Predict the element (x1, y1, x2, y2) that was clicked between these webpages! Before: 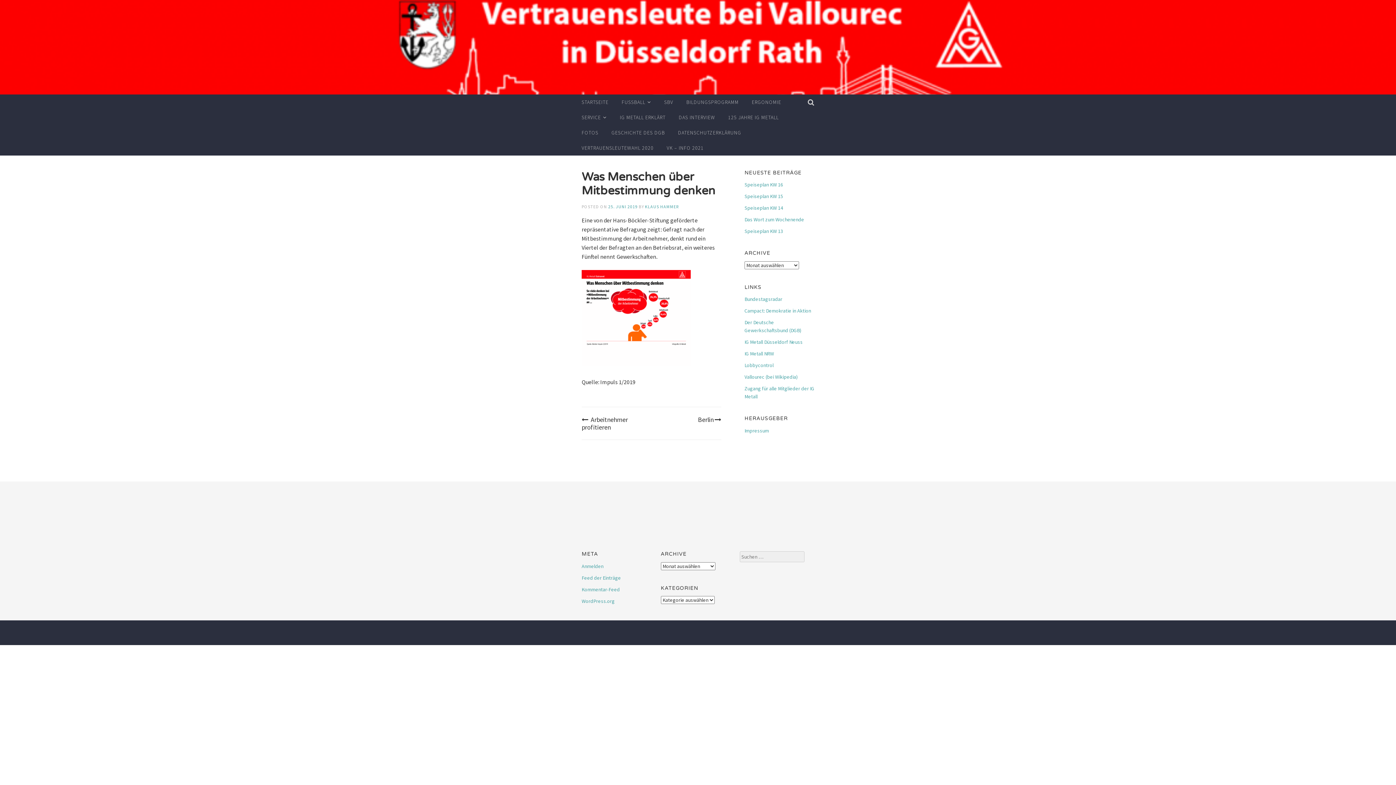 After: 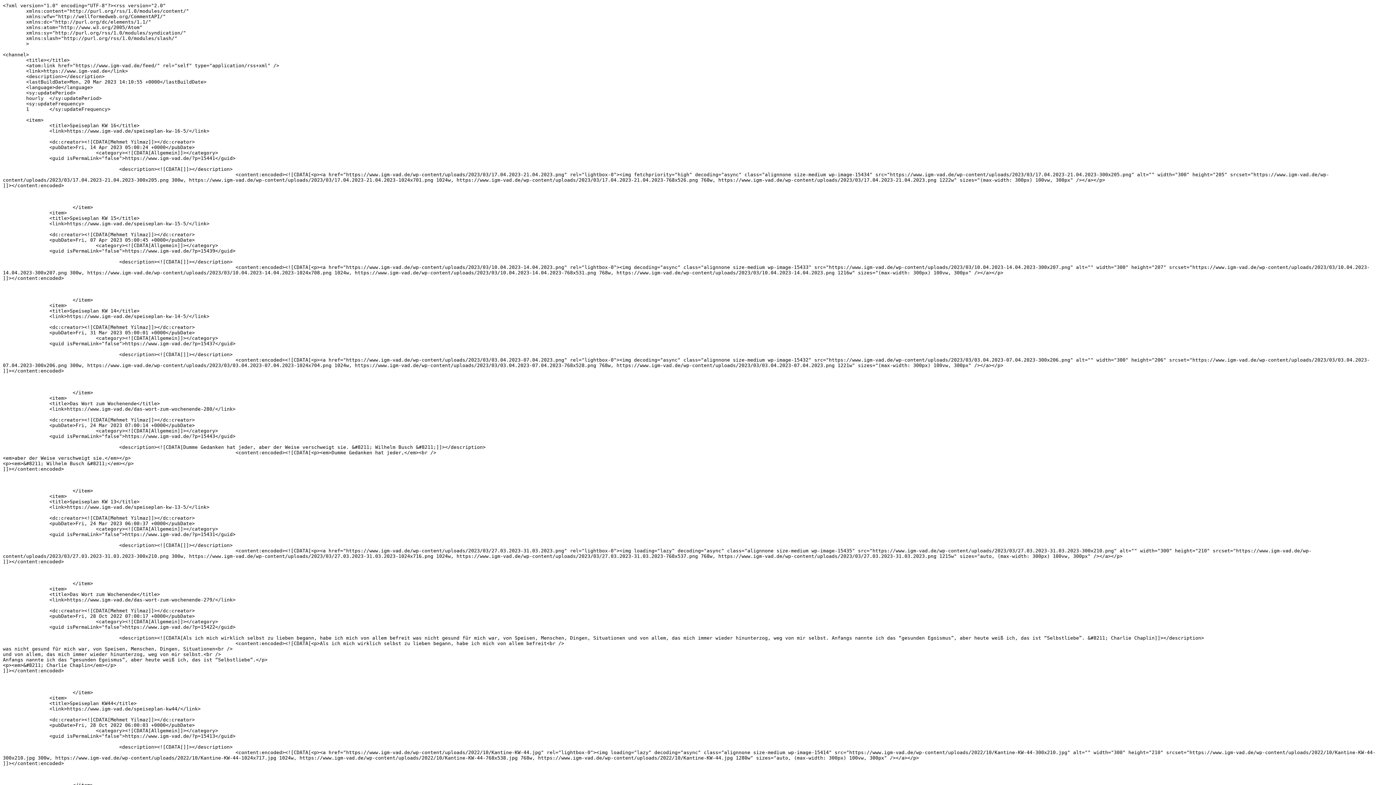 Action: label: Feed der Einträge bbox: (581, 574, 621, 581)